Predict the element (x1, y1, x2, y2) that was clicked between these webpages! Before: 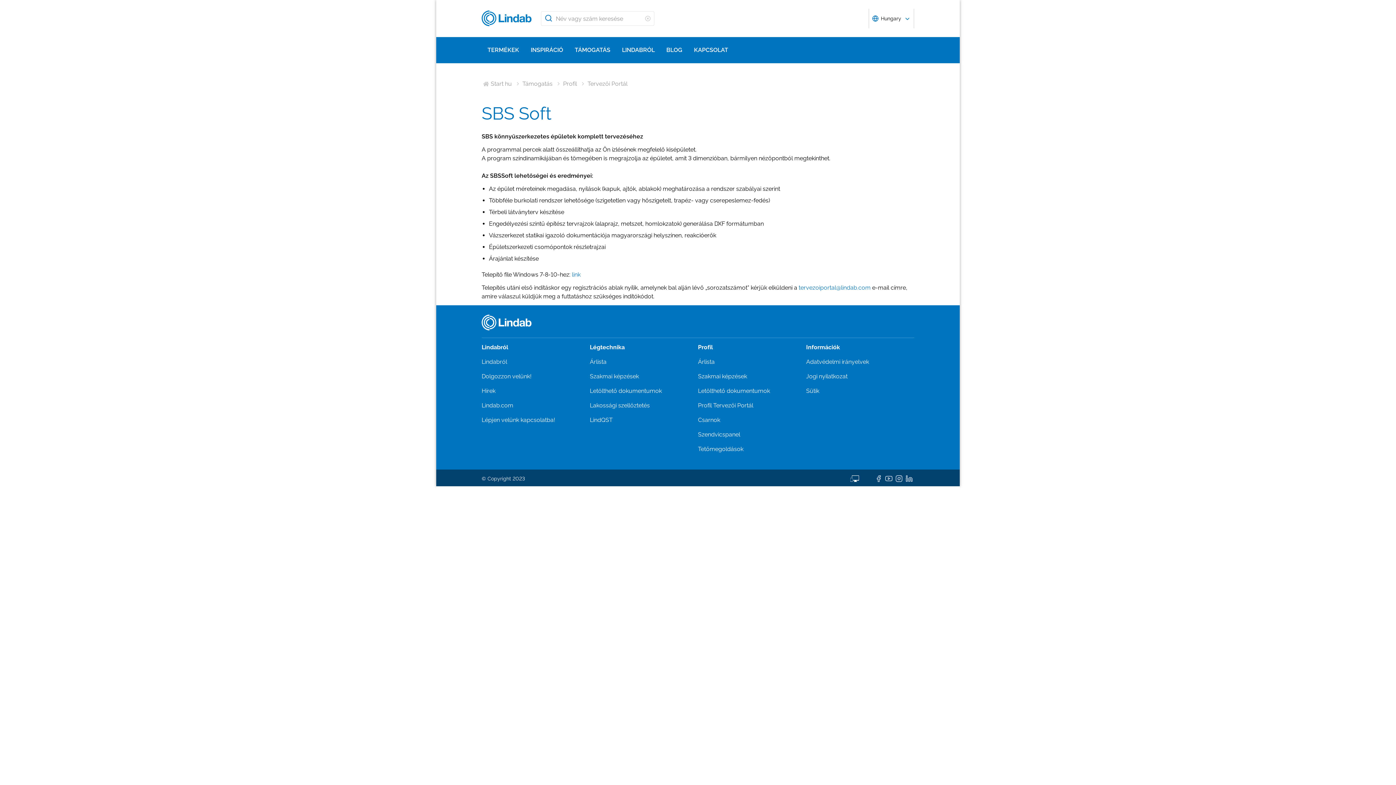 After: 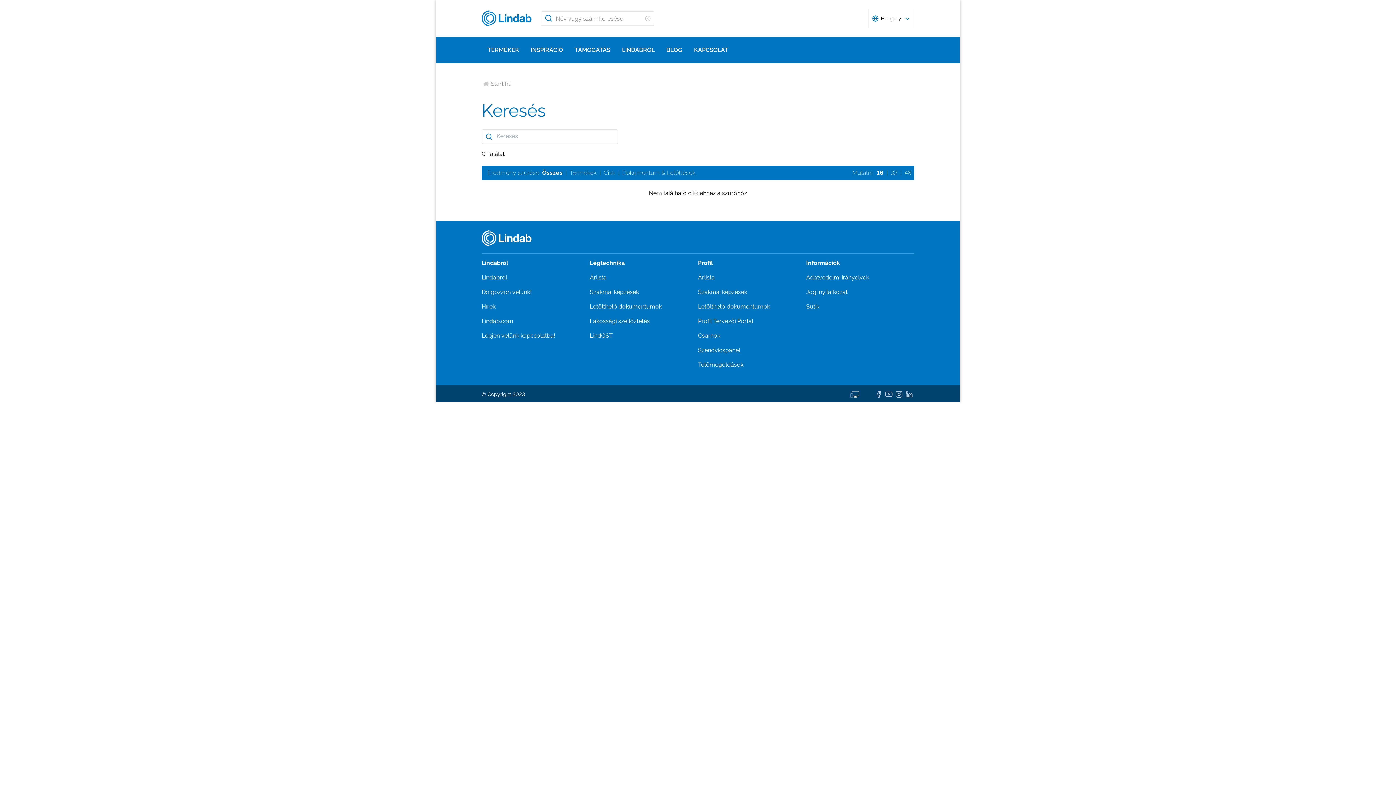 Action: bbox: (541, 11, 556, 25) label: Oldalak keresése